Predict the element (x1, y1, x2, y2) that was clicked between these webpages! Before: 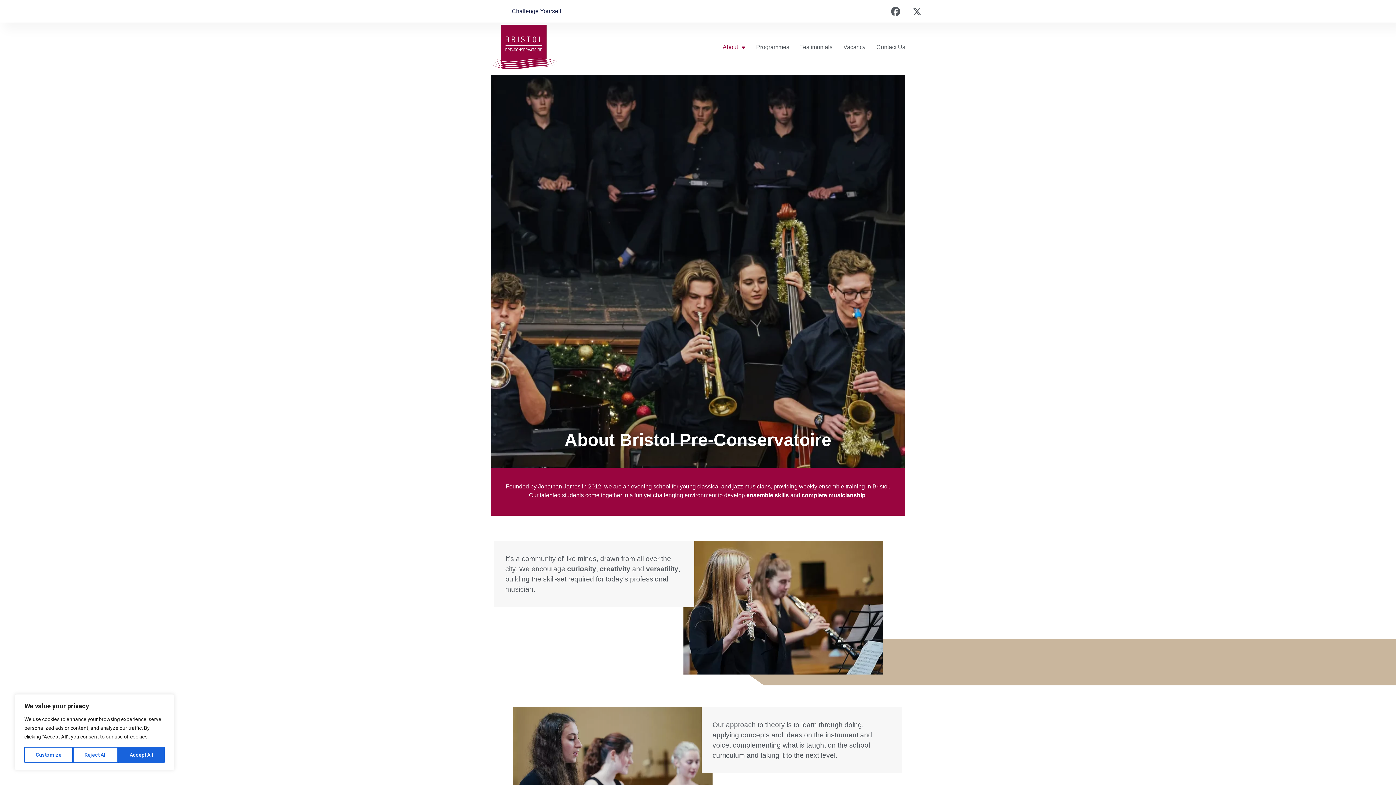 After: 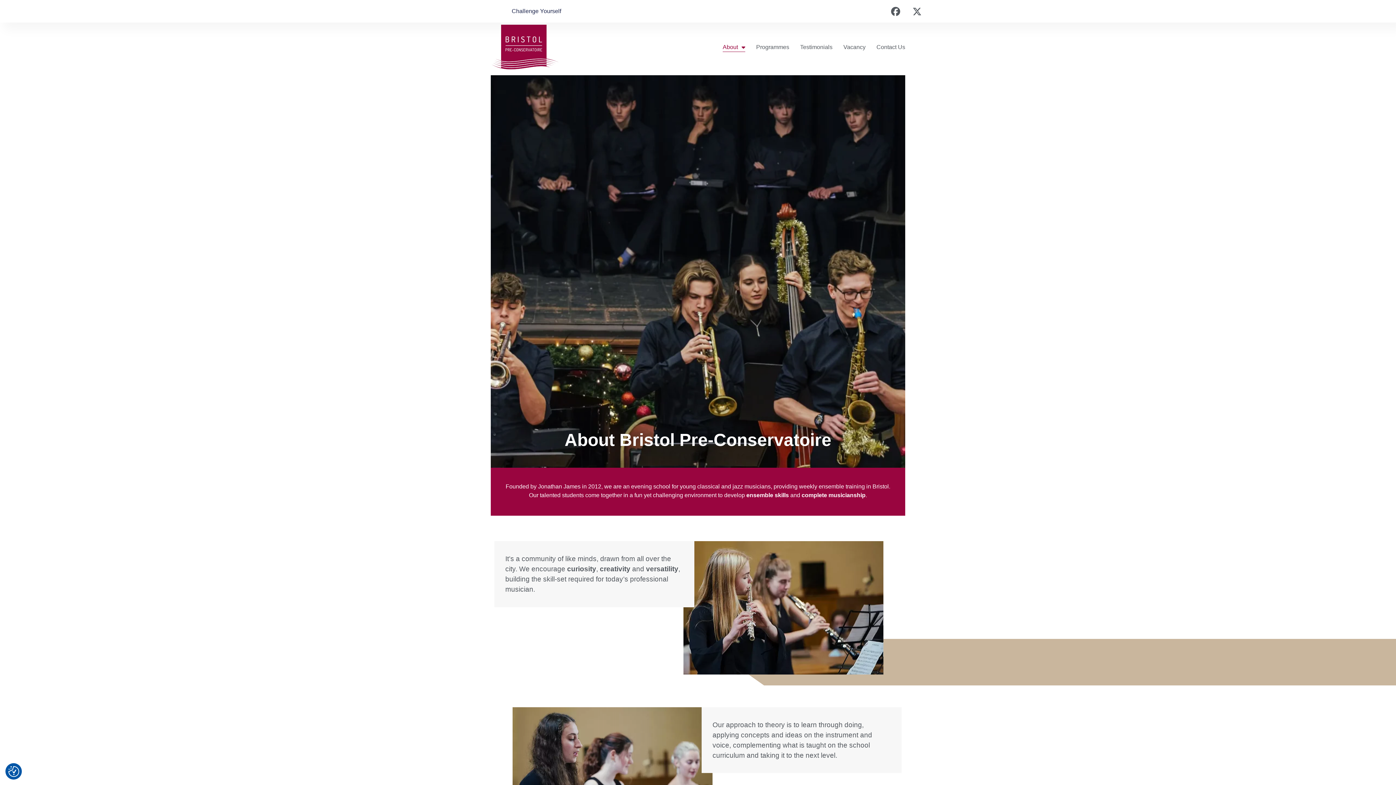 Action: bbox: (73, 747, 118, 763) label: Reject All